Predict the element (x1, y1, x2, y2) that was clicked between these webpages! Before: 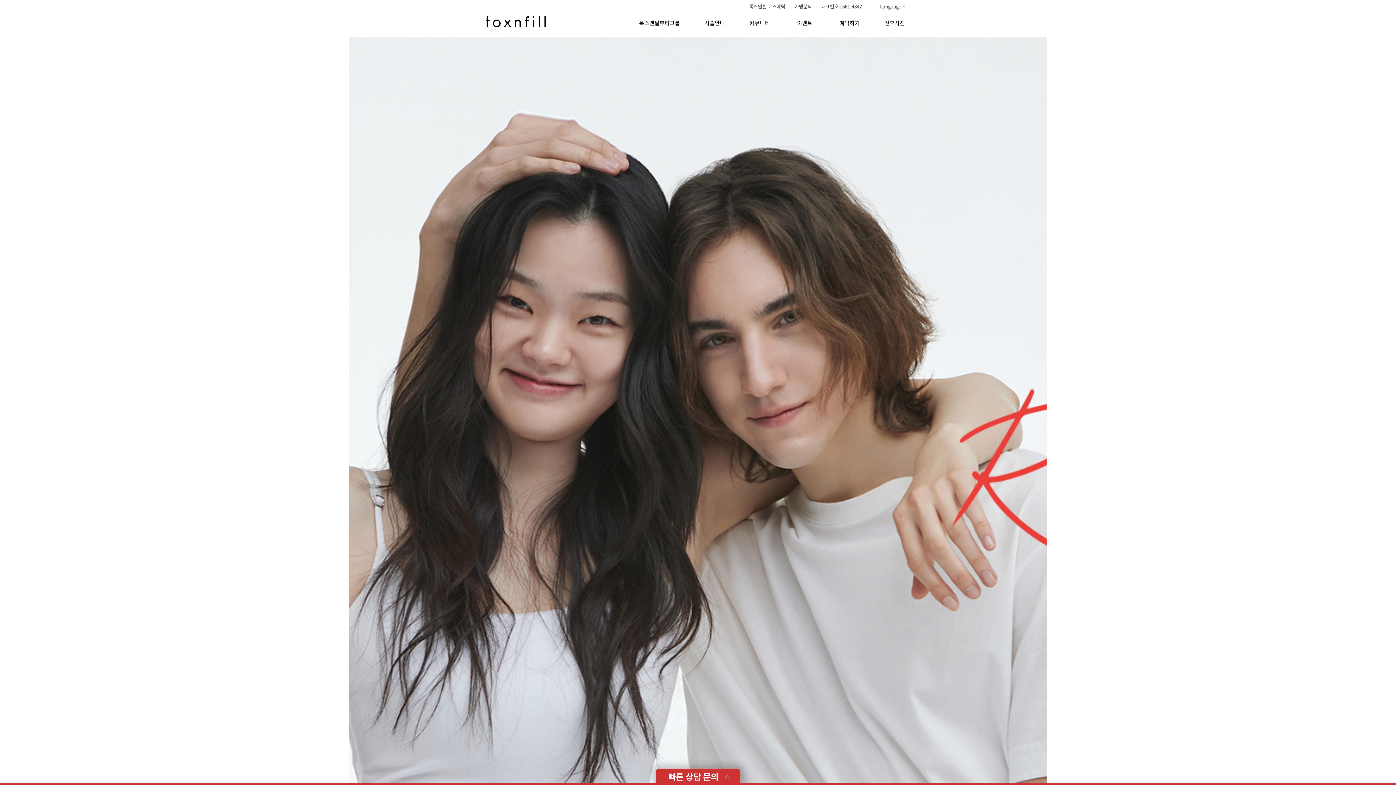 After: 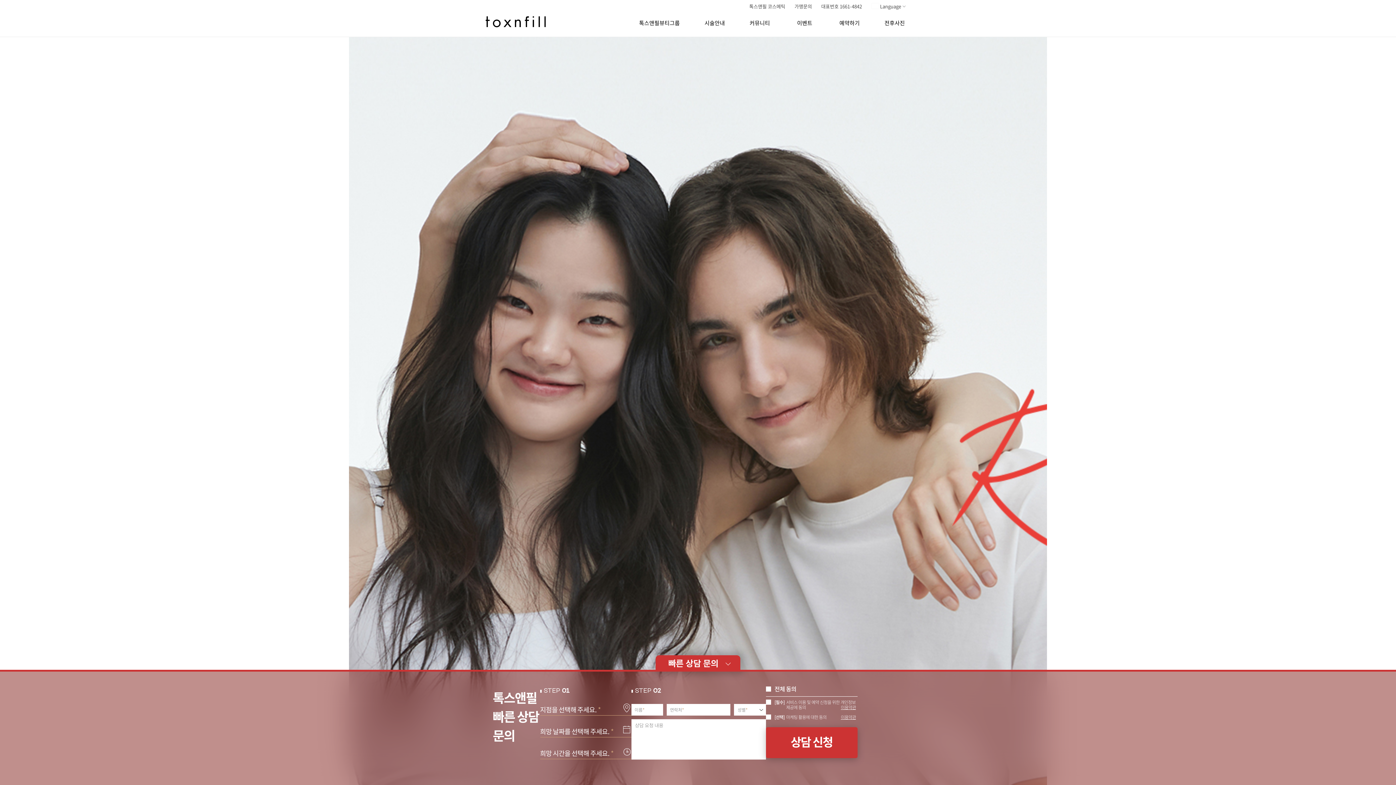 Action: label: 빠른 상담 문의 bbox: (655, 769, 740, 785)